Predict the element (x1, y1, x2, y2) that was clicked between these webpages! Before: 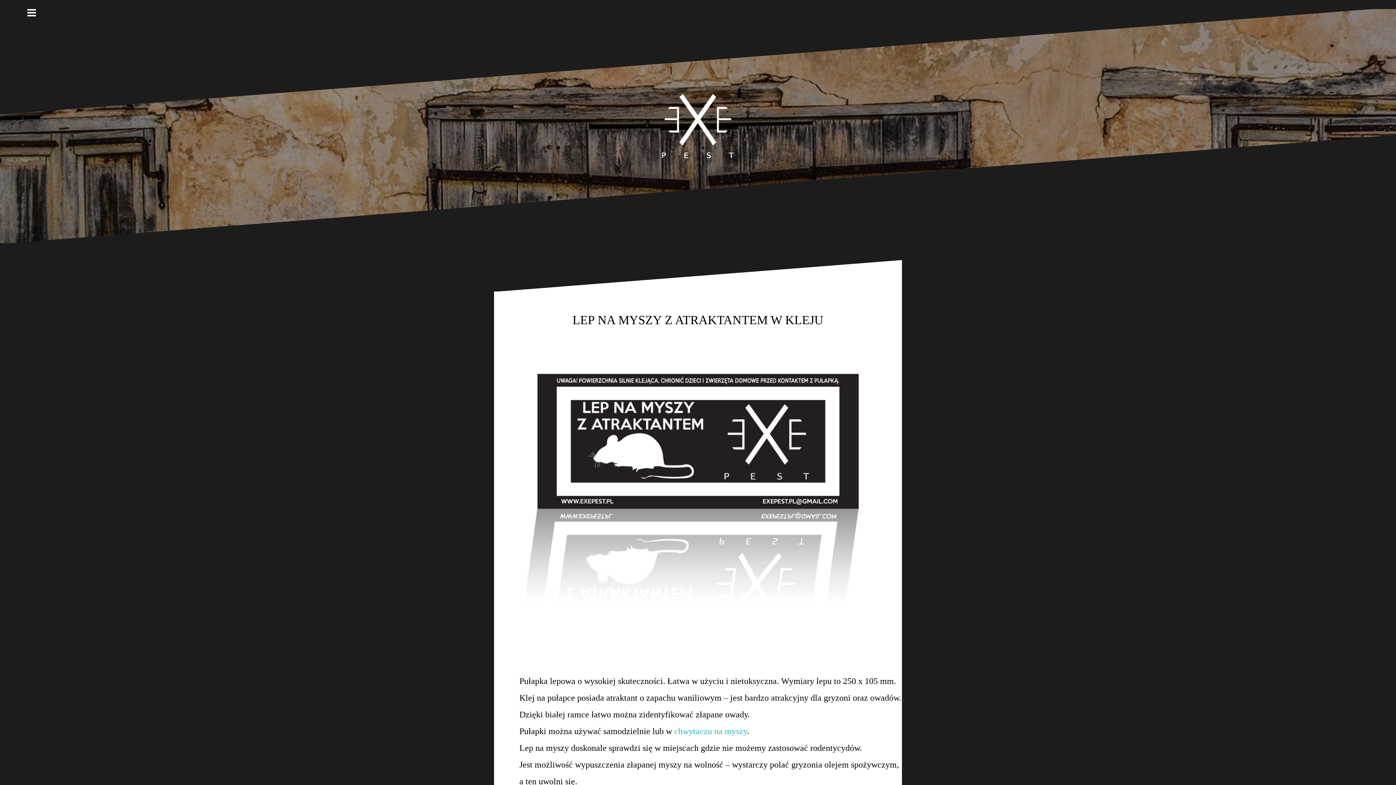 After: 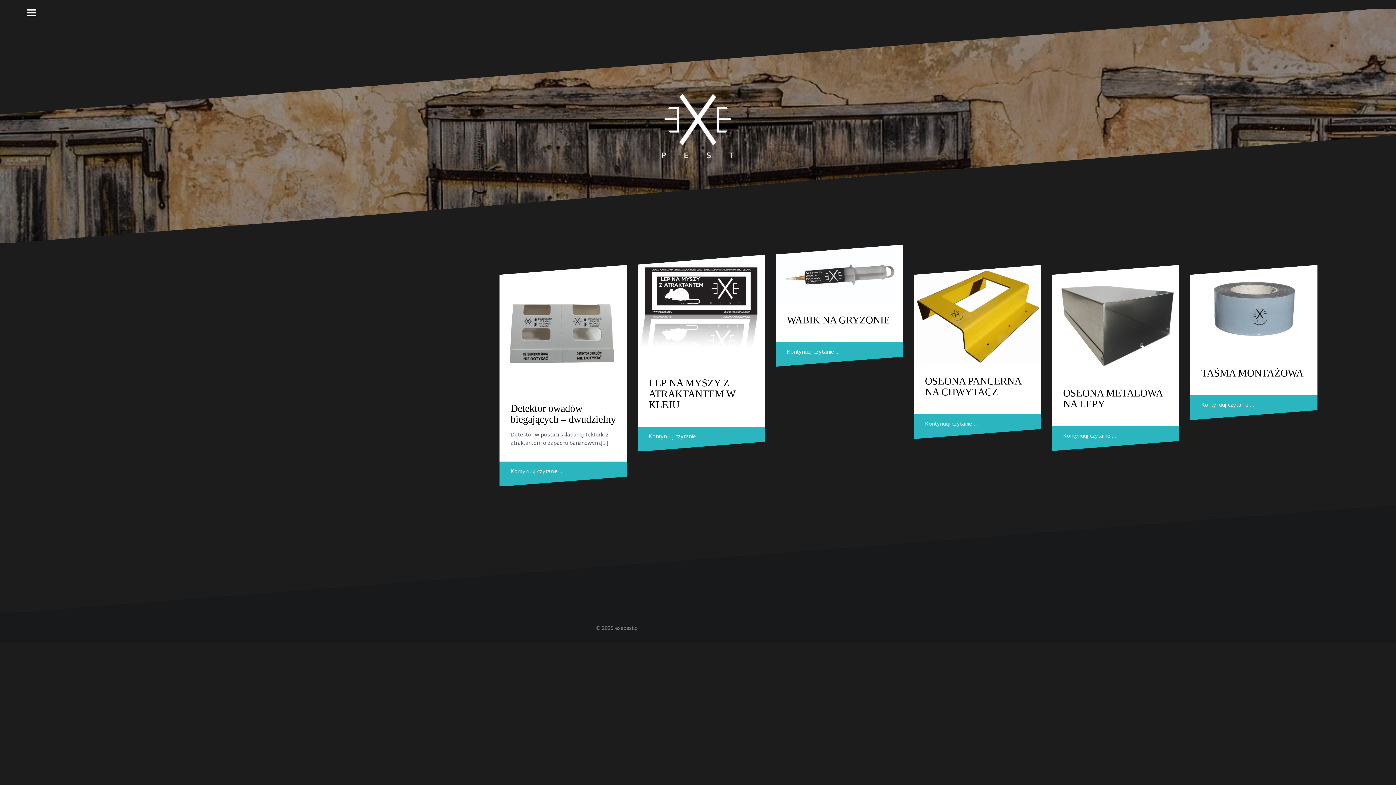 Action: bbox: (661, 121, 734, 129)